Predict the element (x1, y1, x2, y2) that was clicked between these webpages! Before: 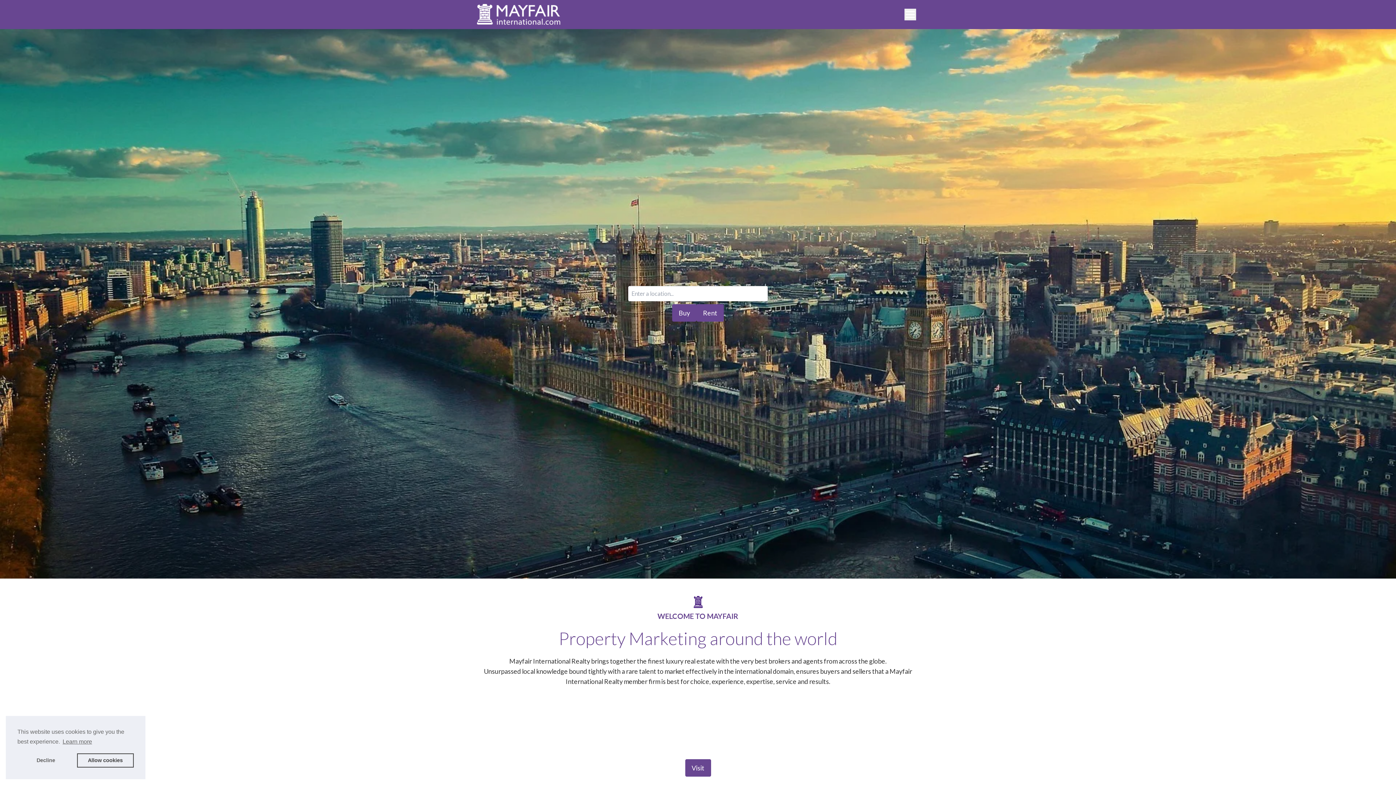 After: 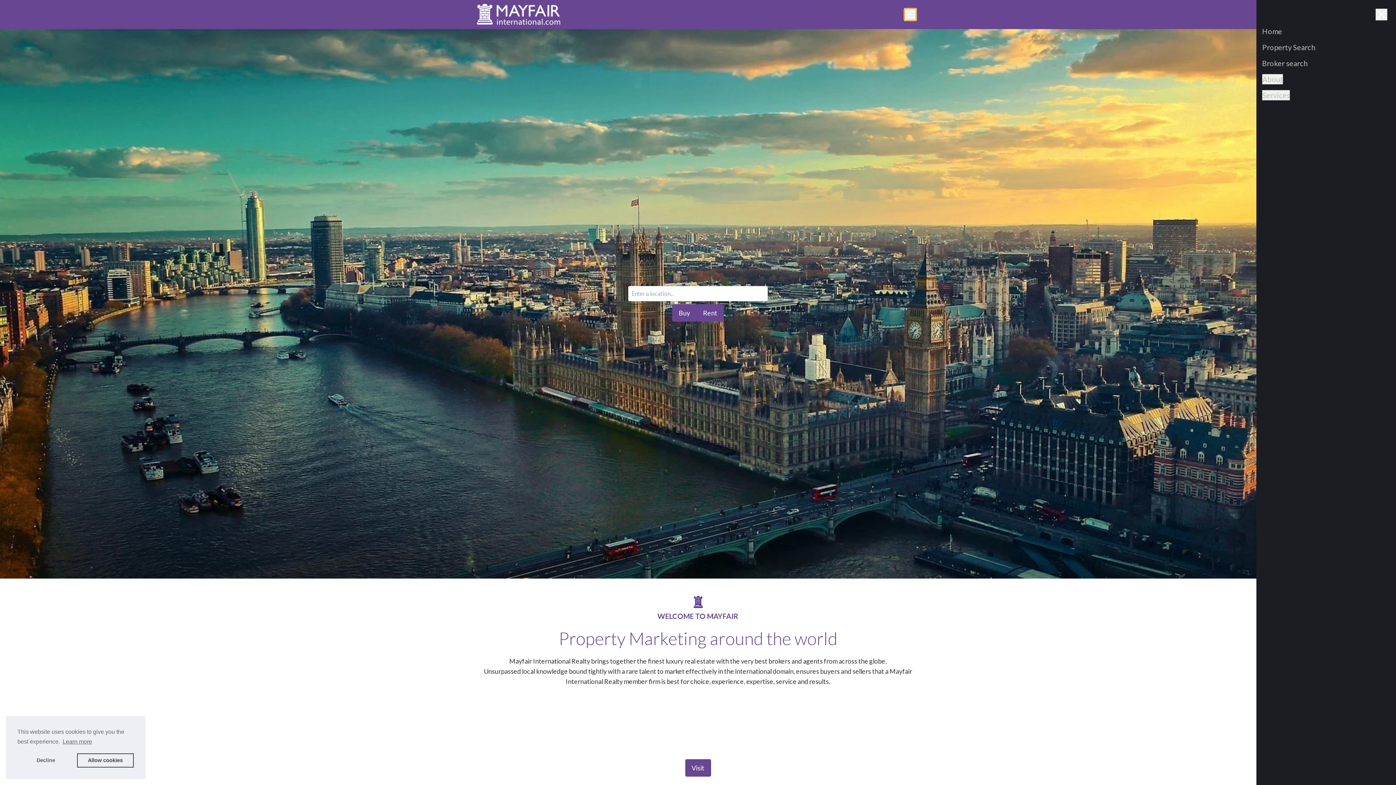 Action: bbox: (904, 8, 916, 20)